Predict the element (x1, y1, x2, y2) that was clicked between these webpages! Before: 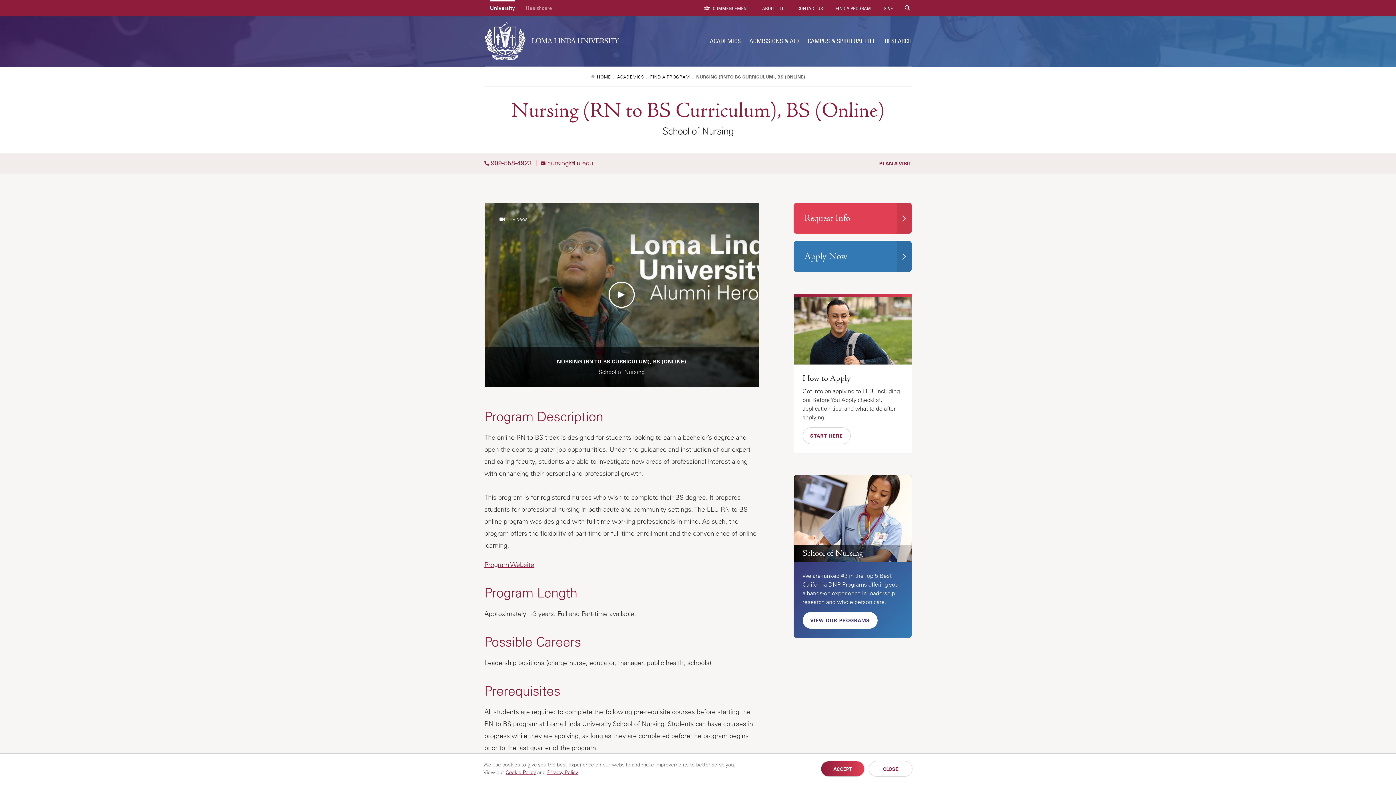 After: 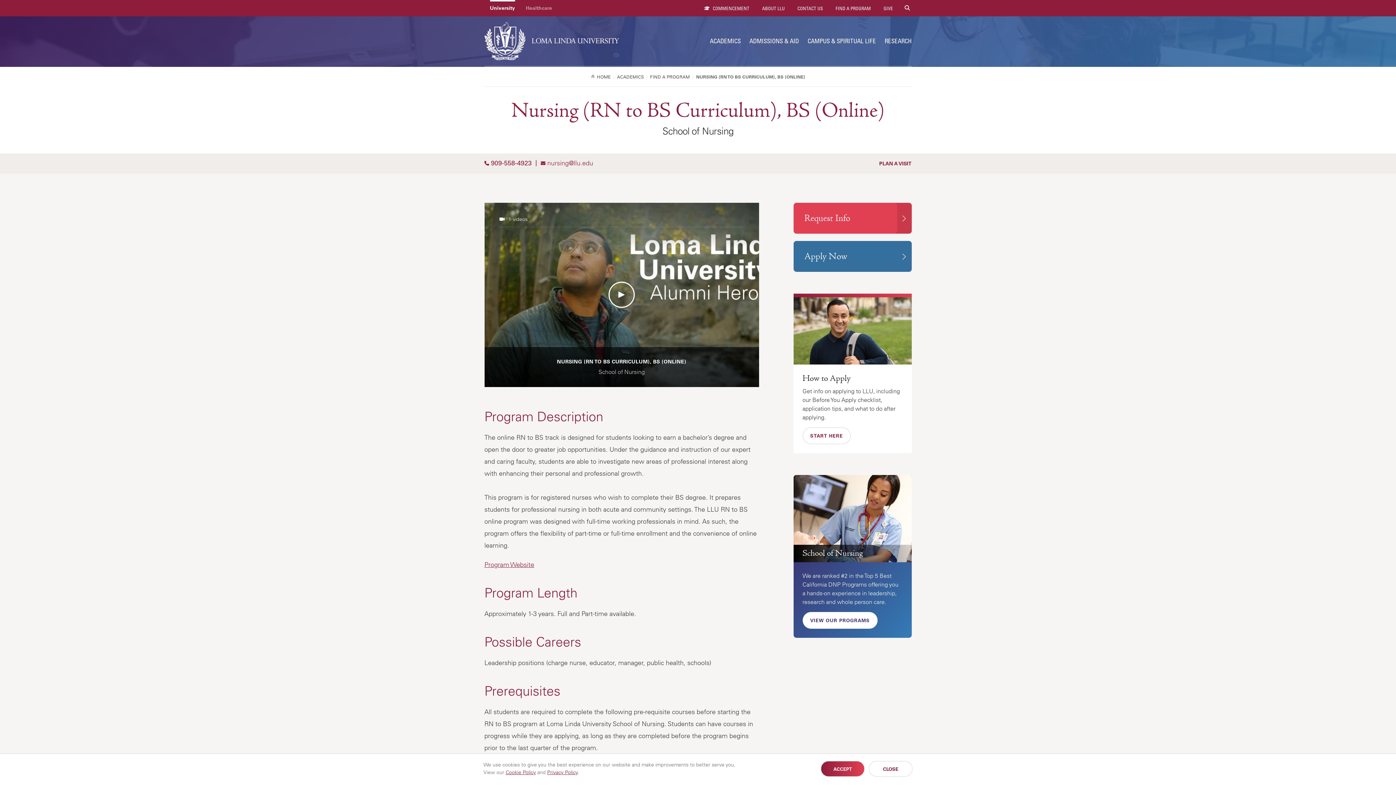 Action: label: Apply Now bbox: (793, 241, 911, 272)